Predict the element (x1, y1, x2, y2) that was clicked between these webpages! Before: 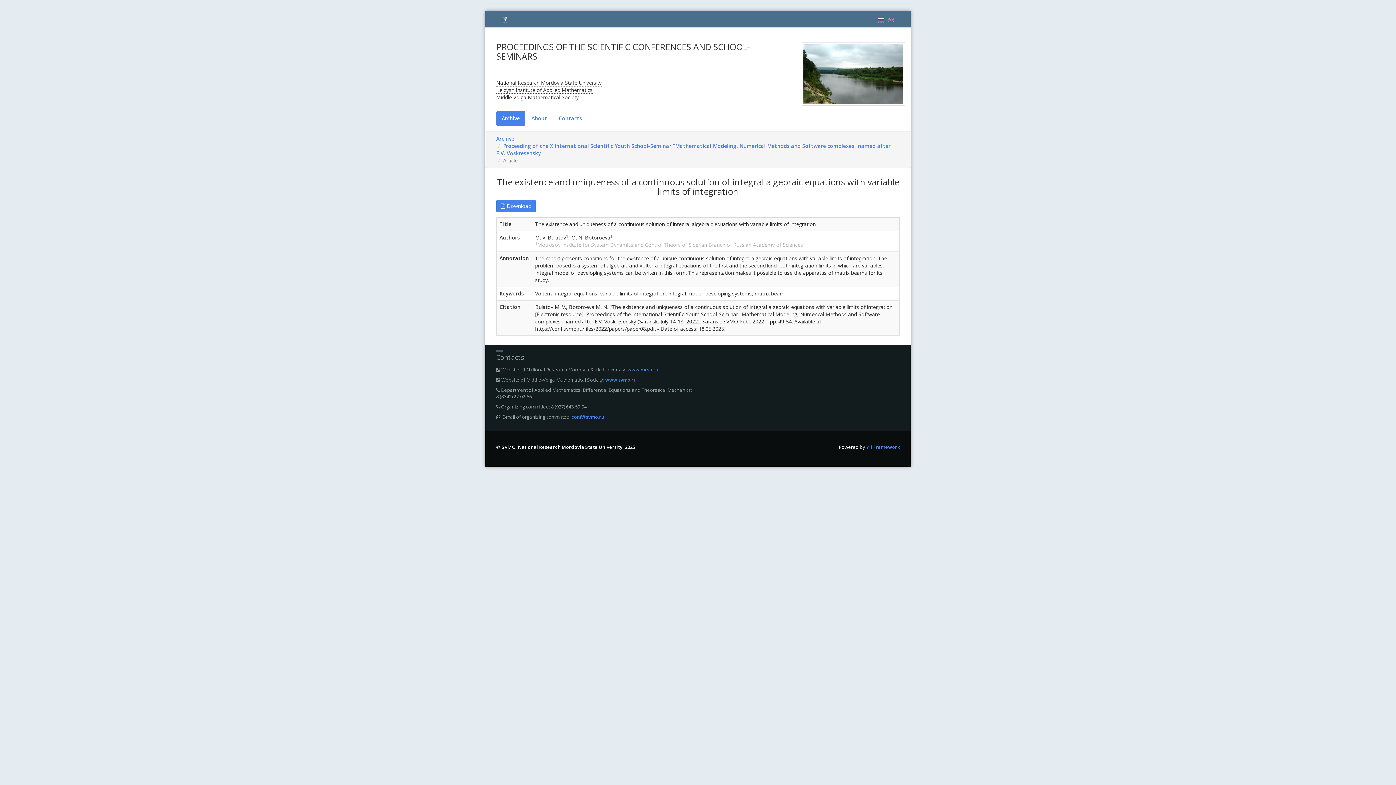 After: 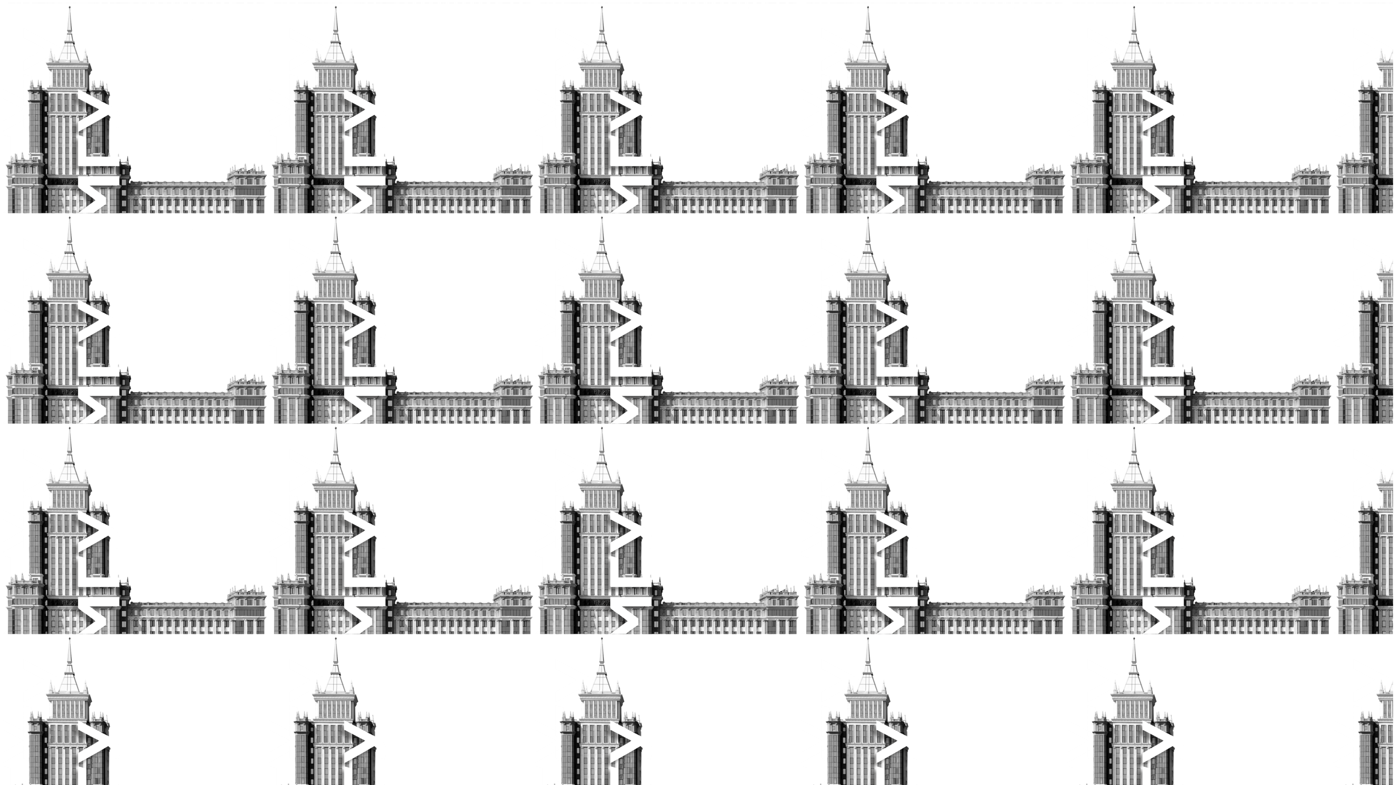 Action: bbox: (627, 366, 658, 373) label: www.mrsu.ru